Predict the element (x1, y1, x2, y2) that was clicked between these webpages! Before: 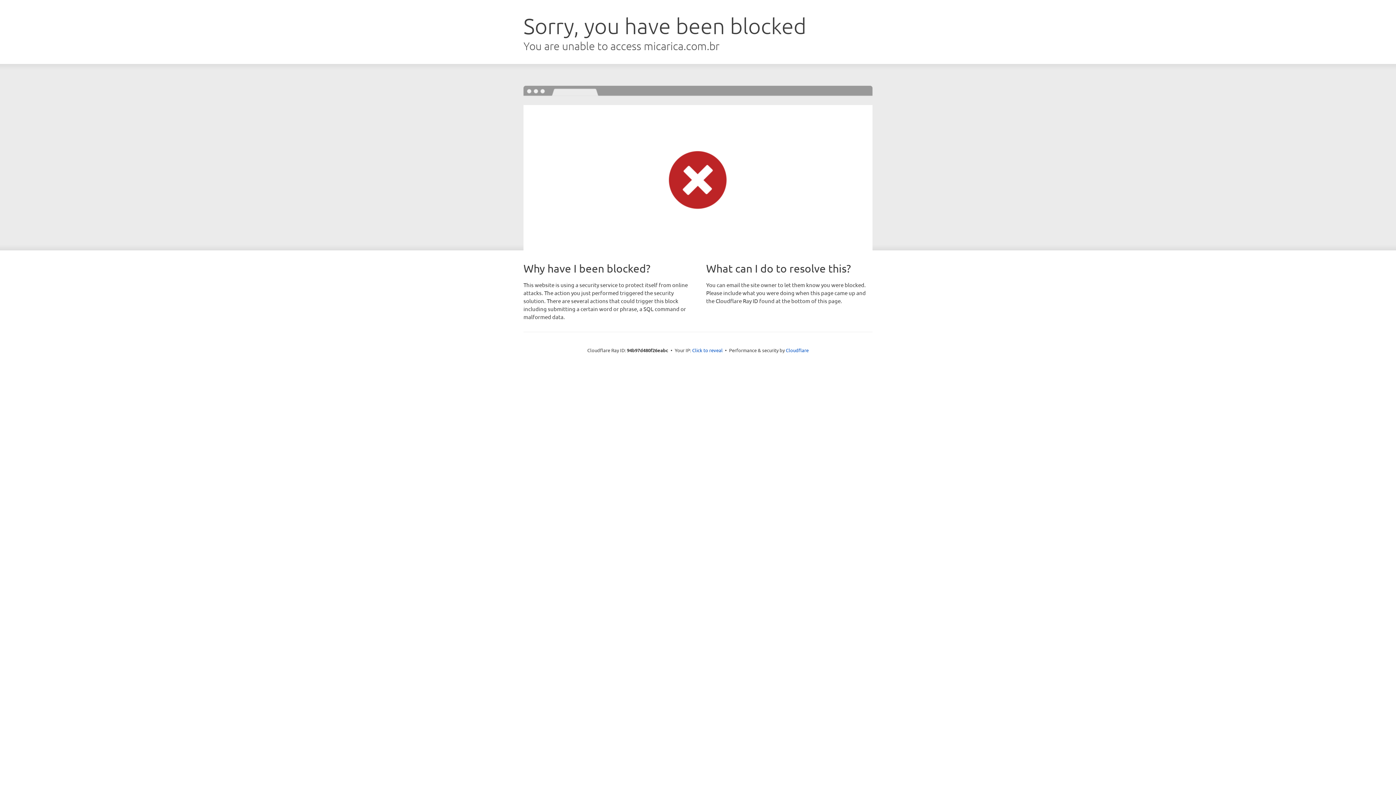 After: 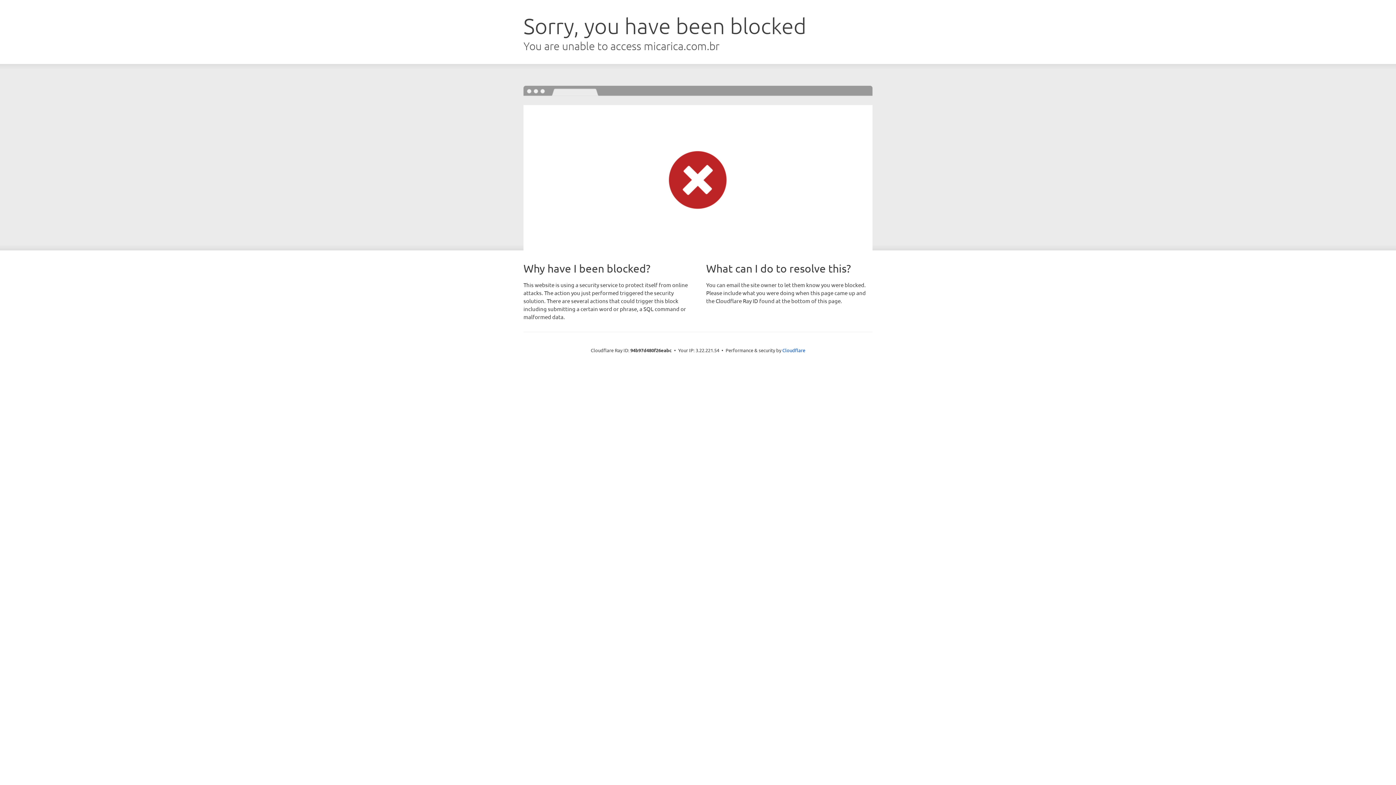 Action: label: Click to reveal bbox: (692, 346, 722, 353)